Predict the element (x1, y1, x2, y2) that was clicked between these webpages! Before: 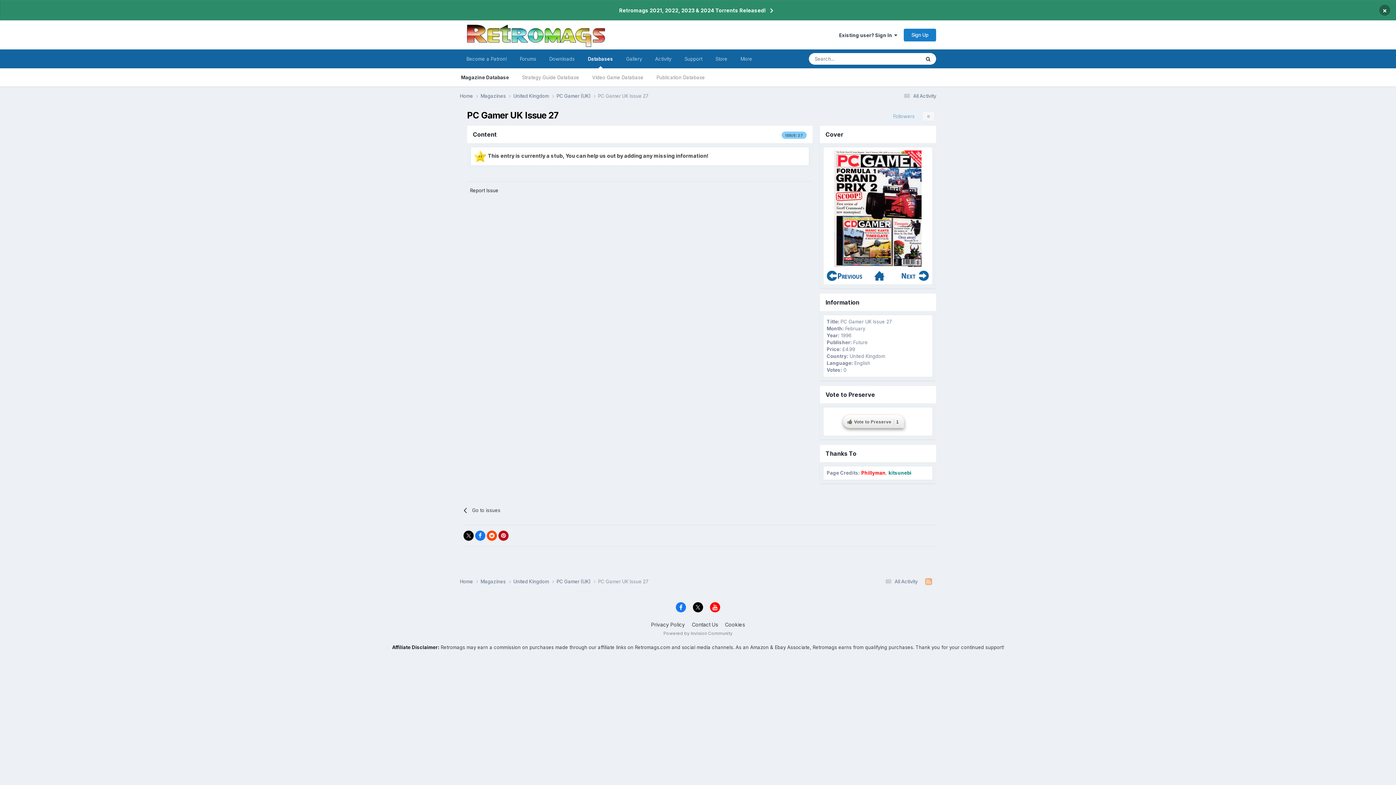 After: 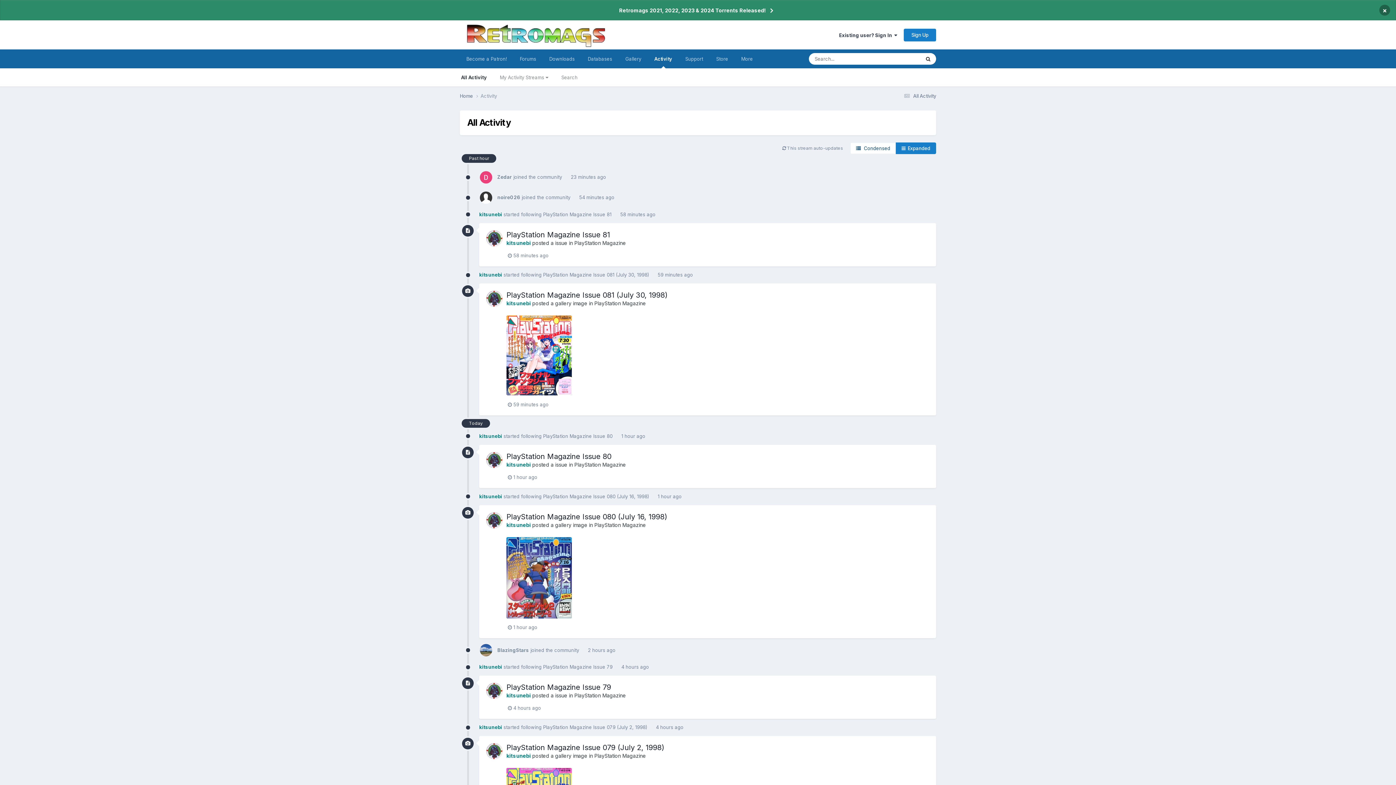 Action: bbox: (648, 49, 678, 68) label: Activity